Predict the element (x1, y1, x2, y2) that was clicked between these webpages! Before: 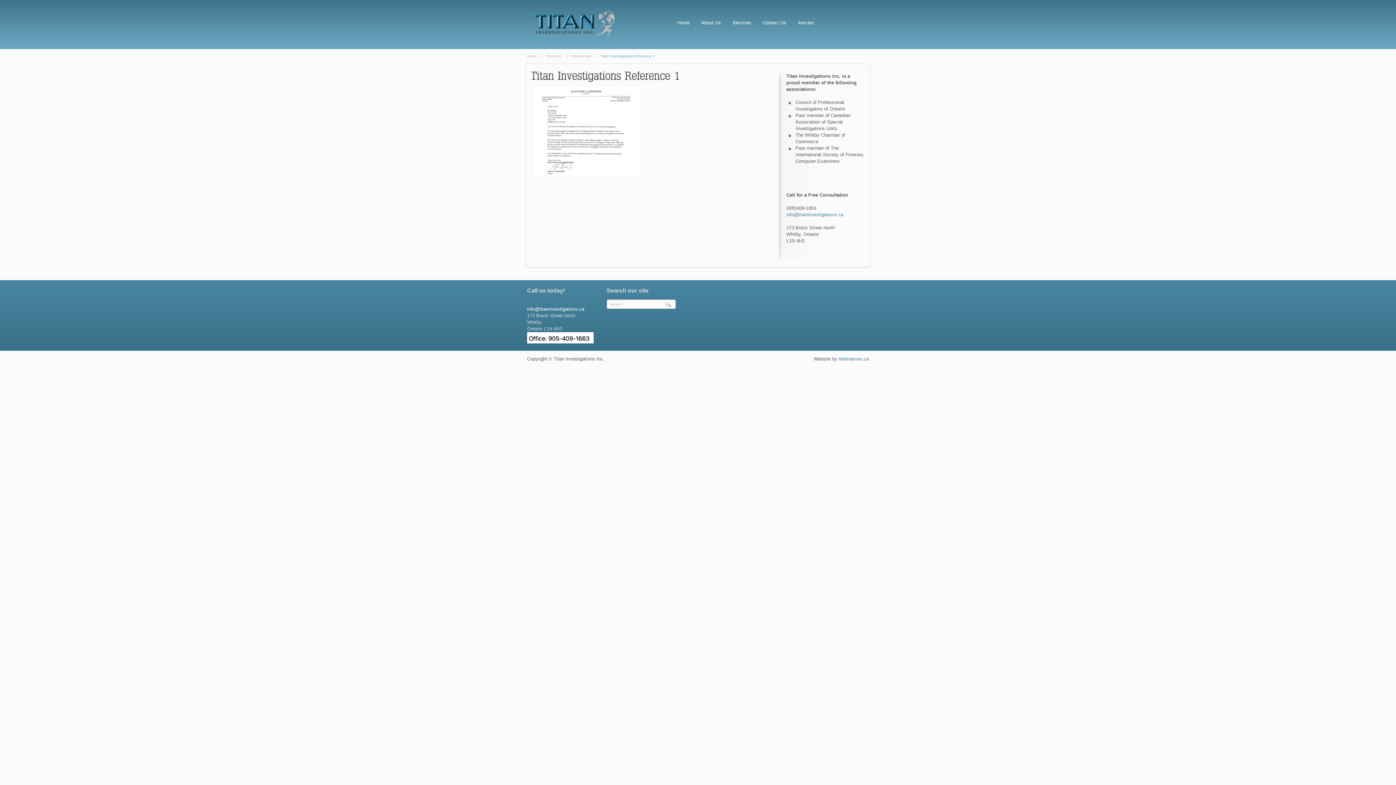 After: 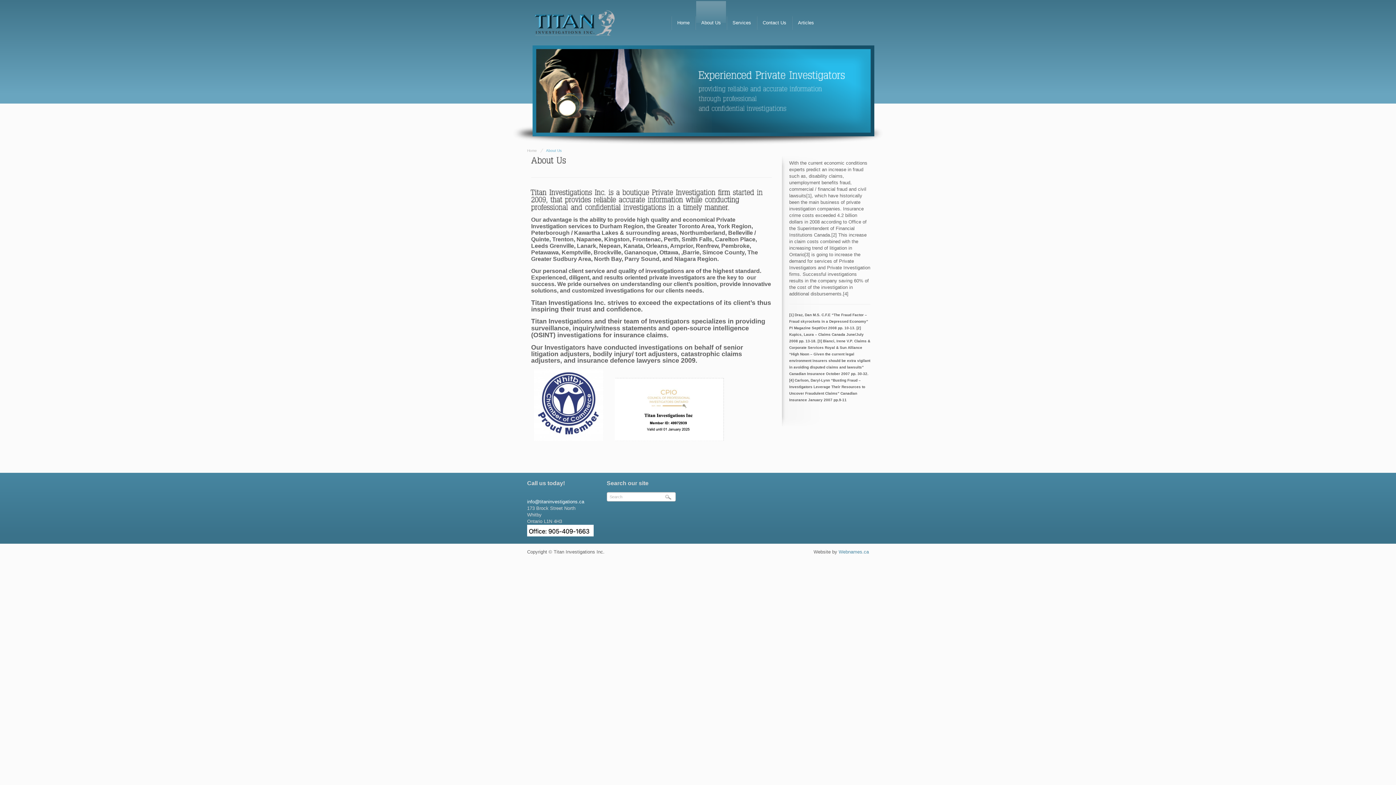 Action: label: About Us bbox: (701, 15, 721, 30)